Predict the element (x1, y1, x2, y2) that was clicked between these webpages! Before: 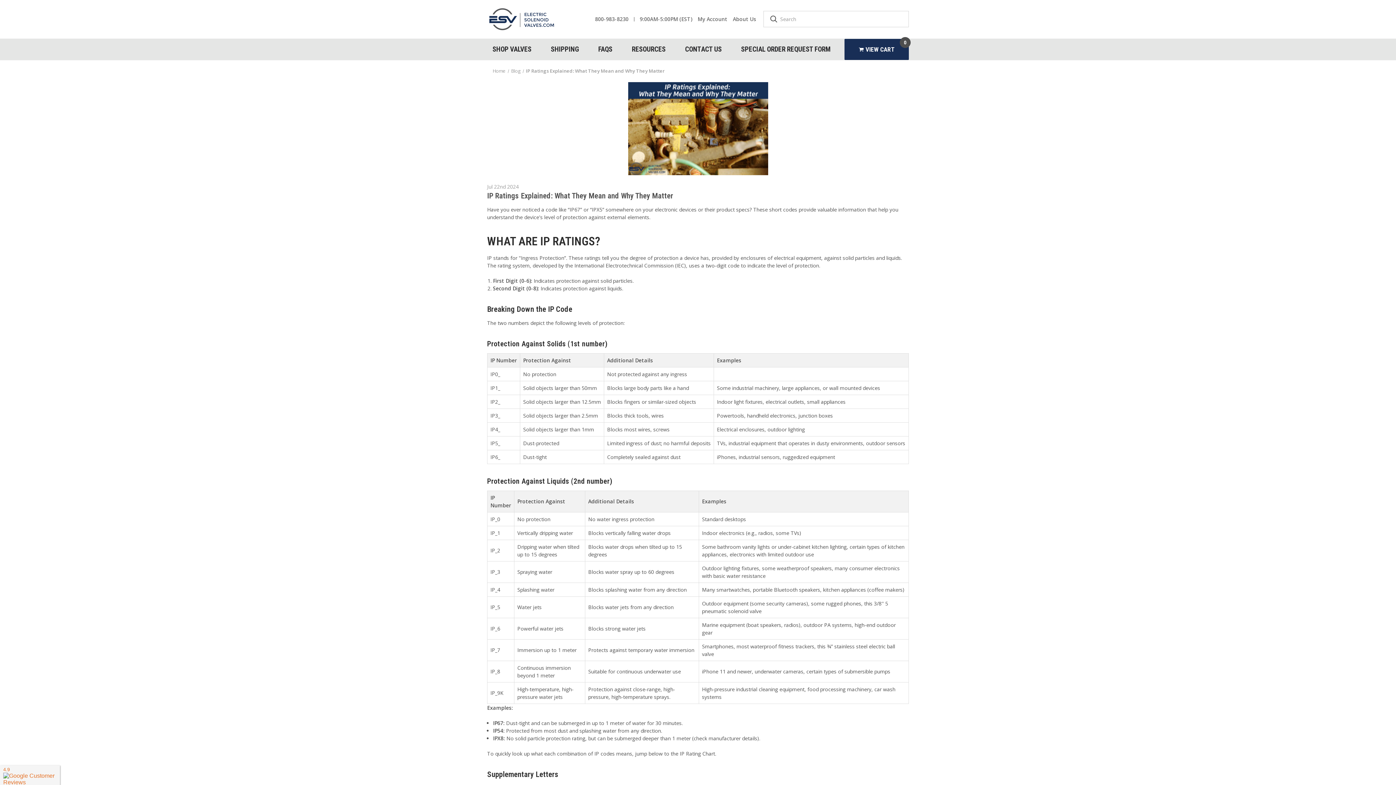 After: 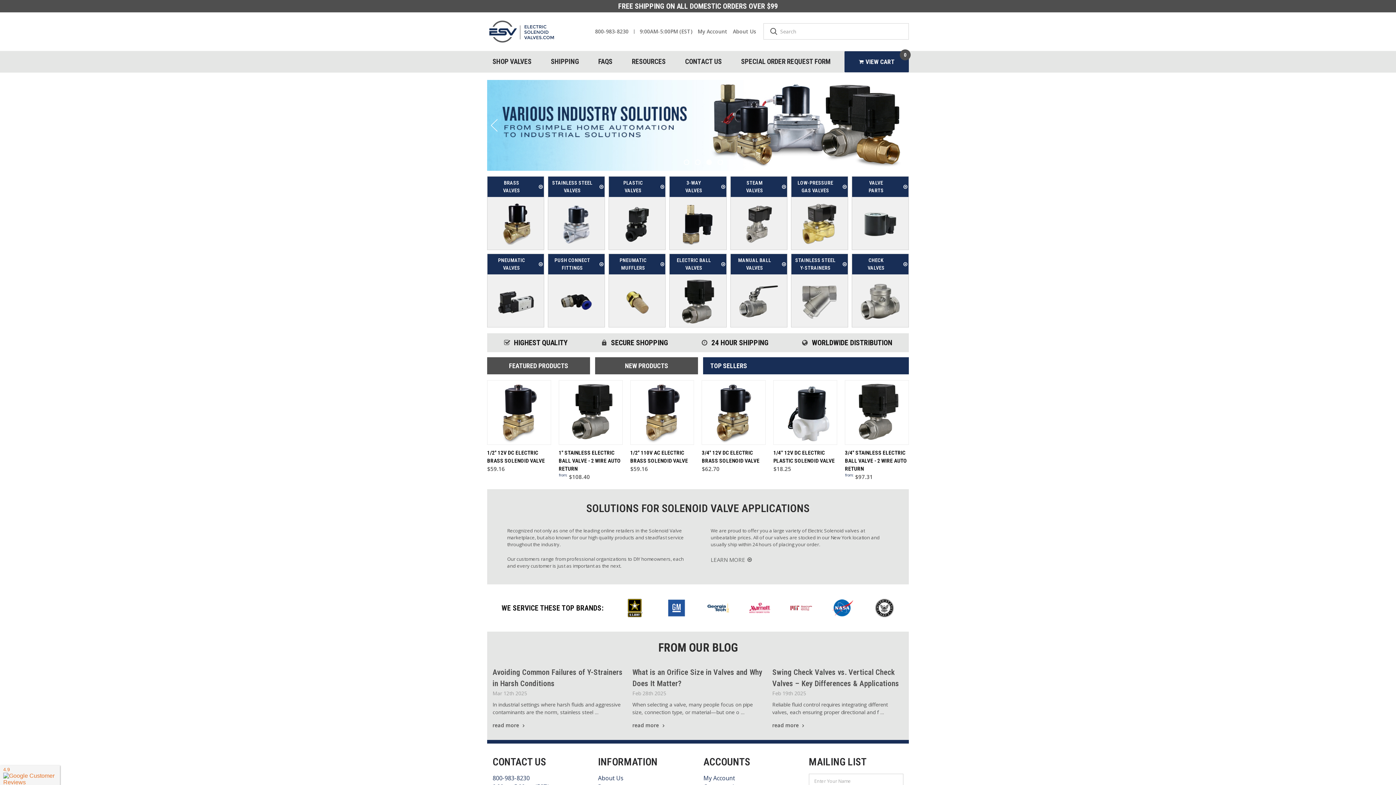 Action: bbox: (487, 7, 556, 31)